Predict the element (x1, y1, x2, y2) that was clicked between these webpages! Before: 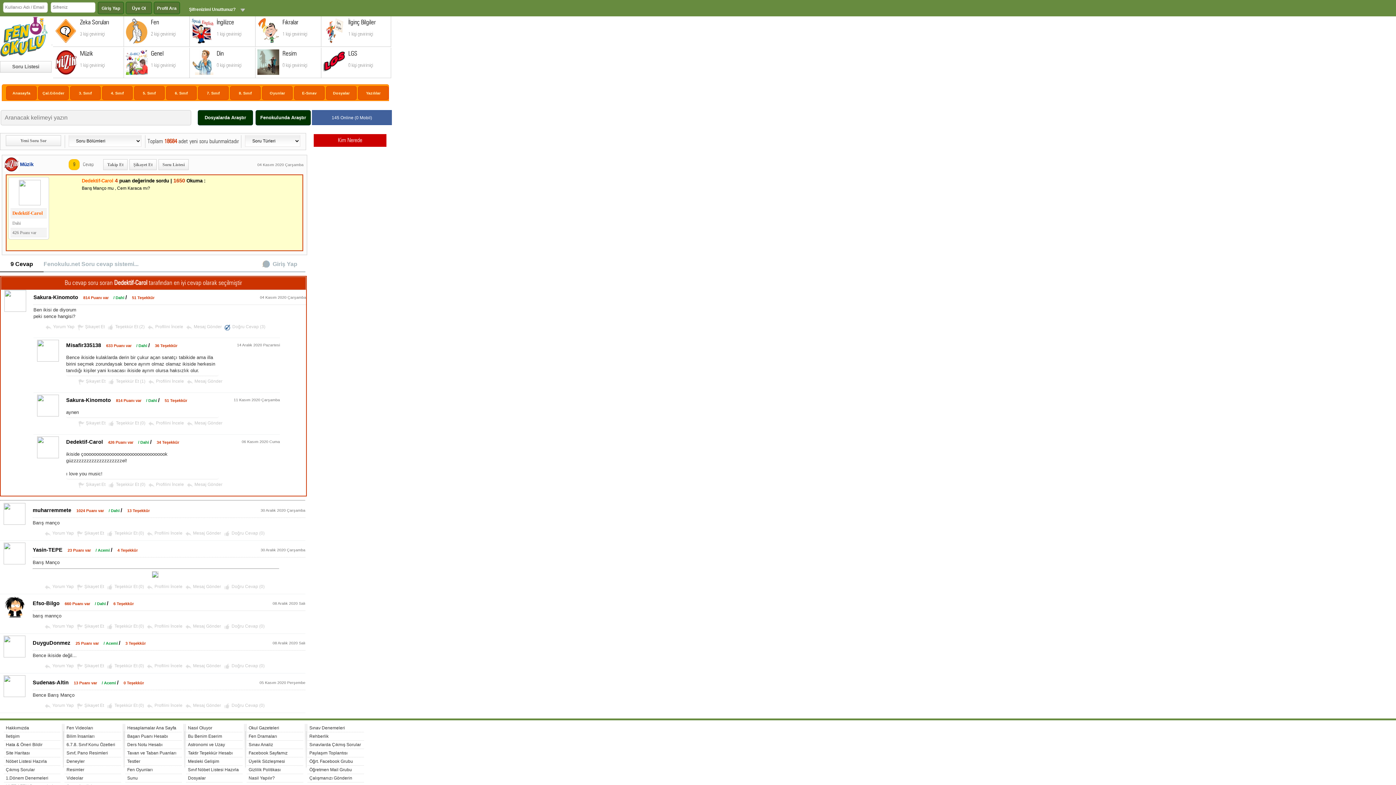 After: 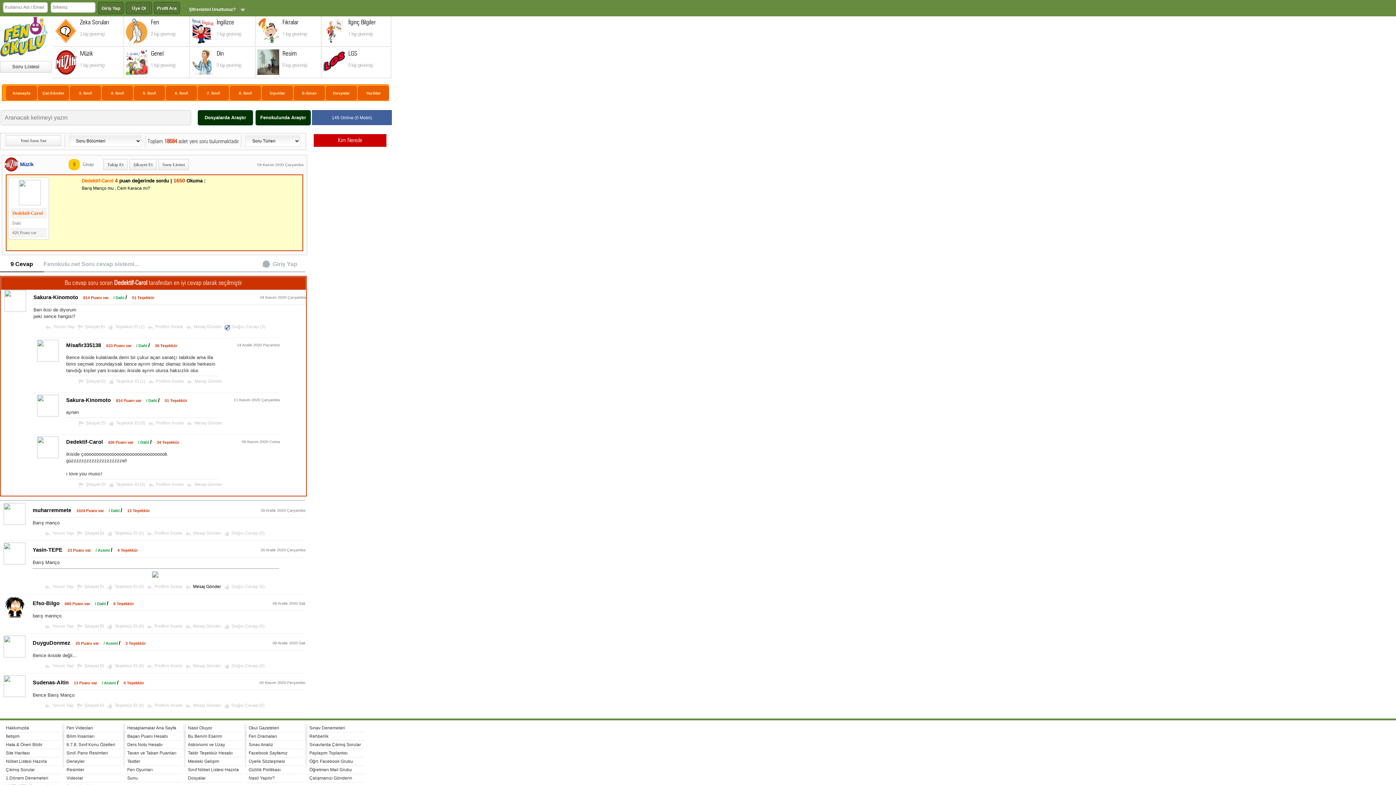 Action: label: Mesaj Gönder bbox: (184, 582, 222, 591)